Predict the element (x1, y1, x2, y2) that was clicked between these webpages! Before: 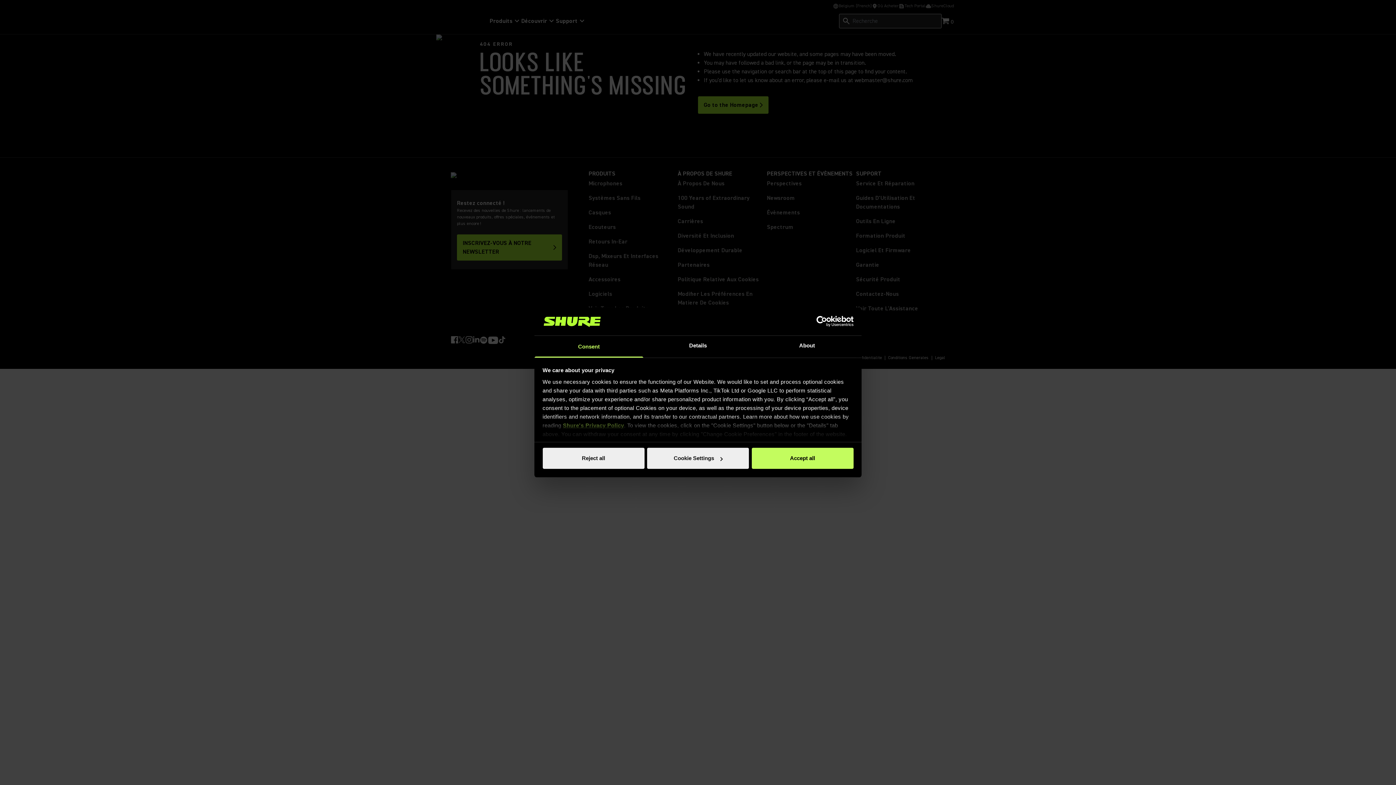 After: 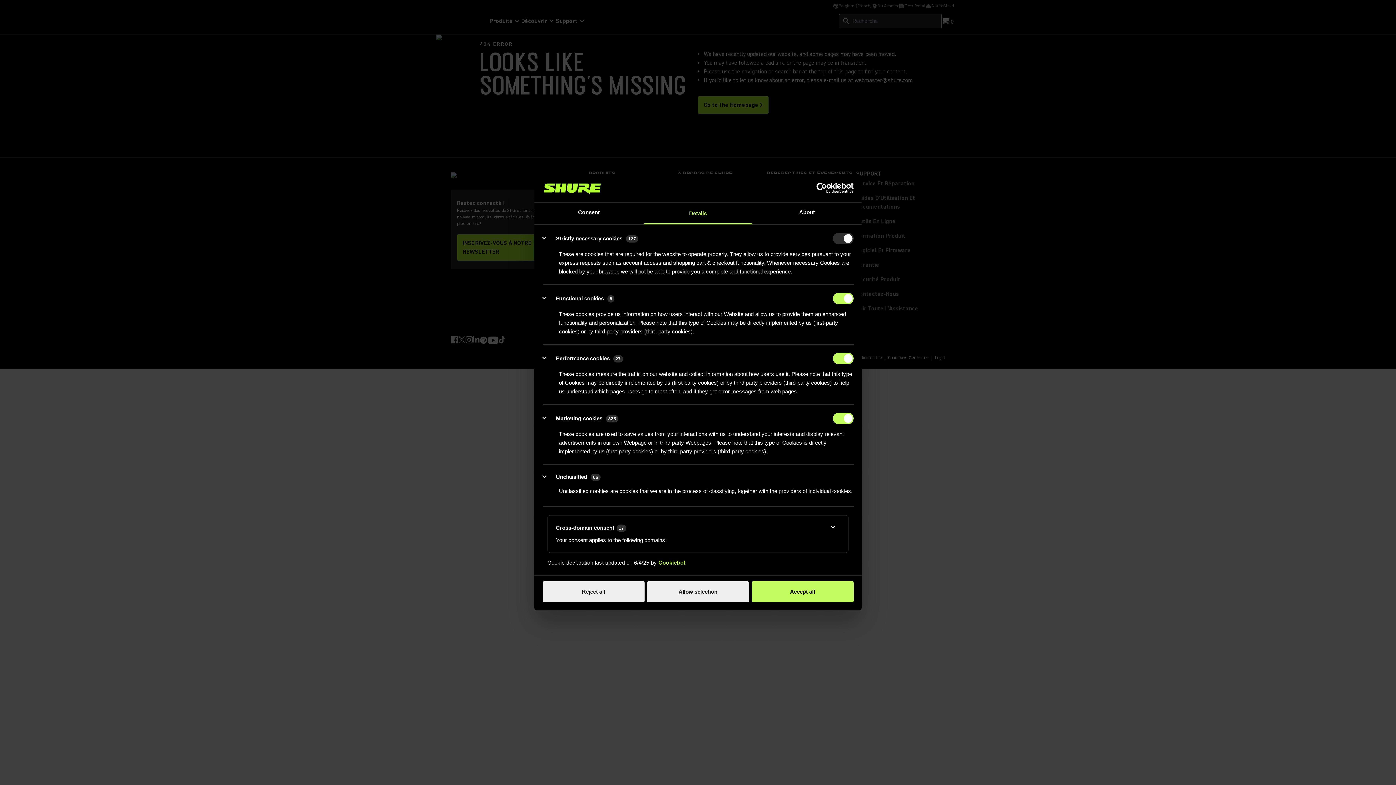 Action: label: Details bbox: (643, 335, 752, 357)